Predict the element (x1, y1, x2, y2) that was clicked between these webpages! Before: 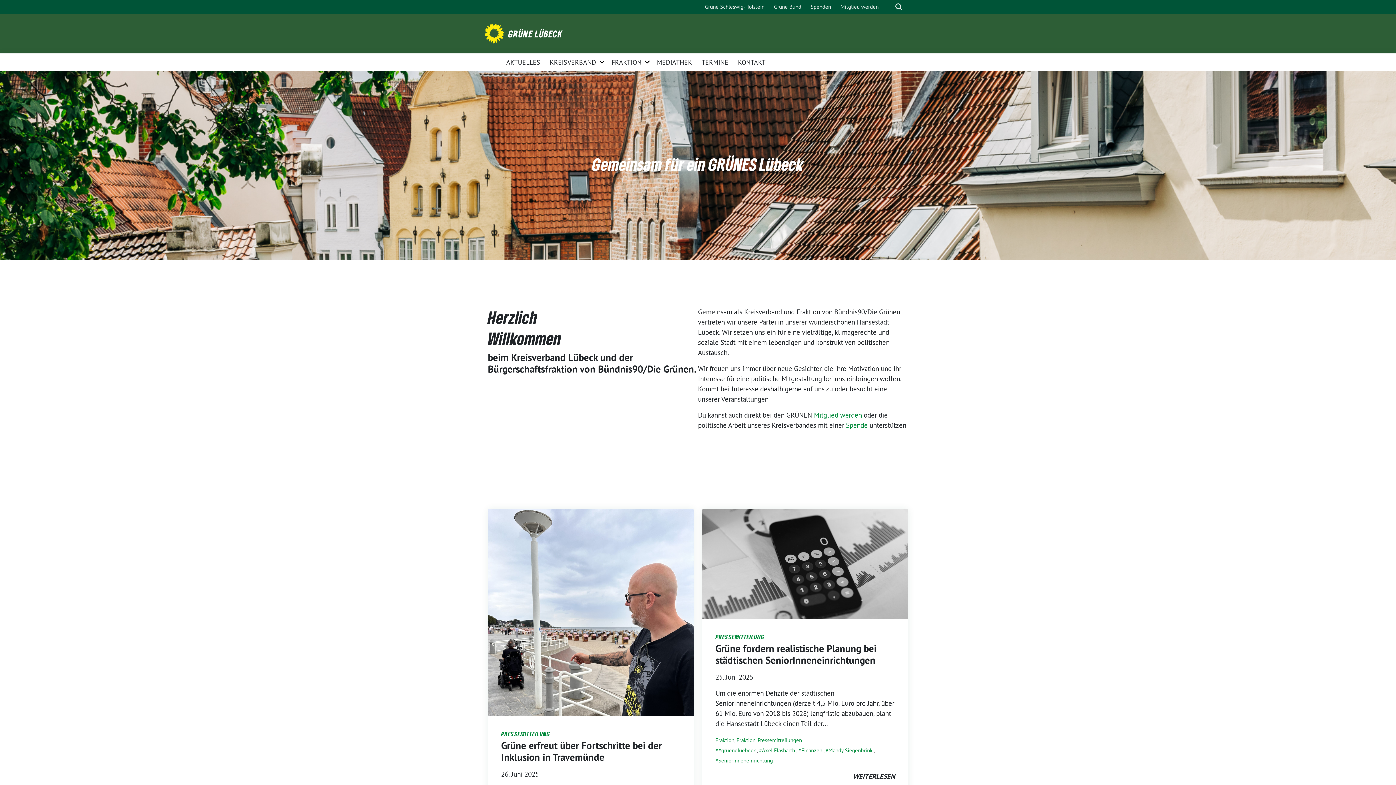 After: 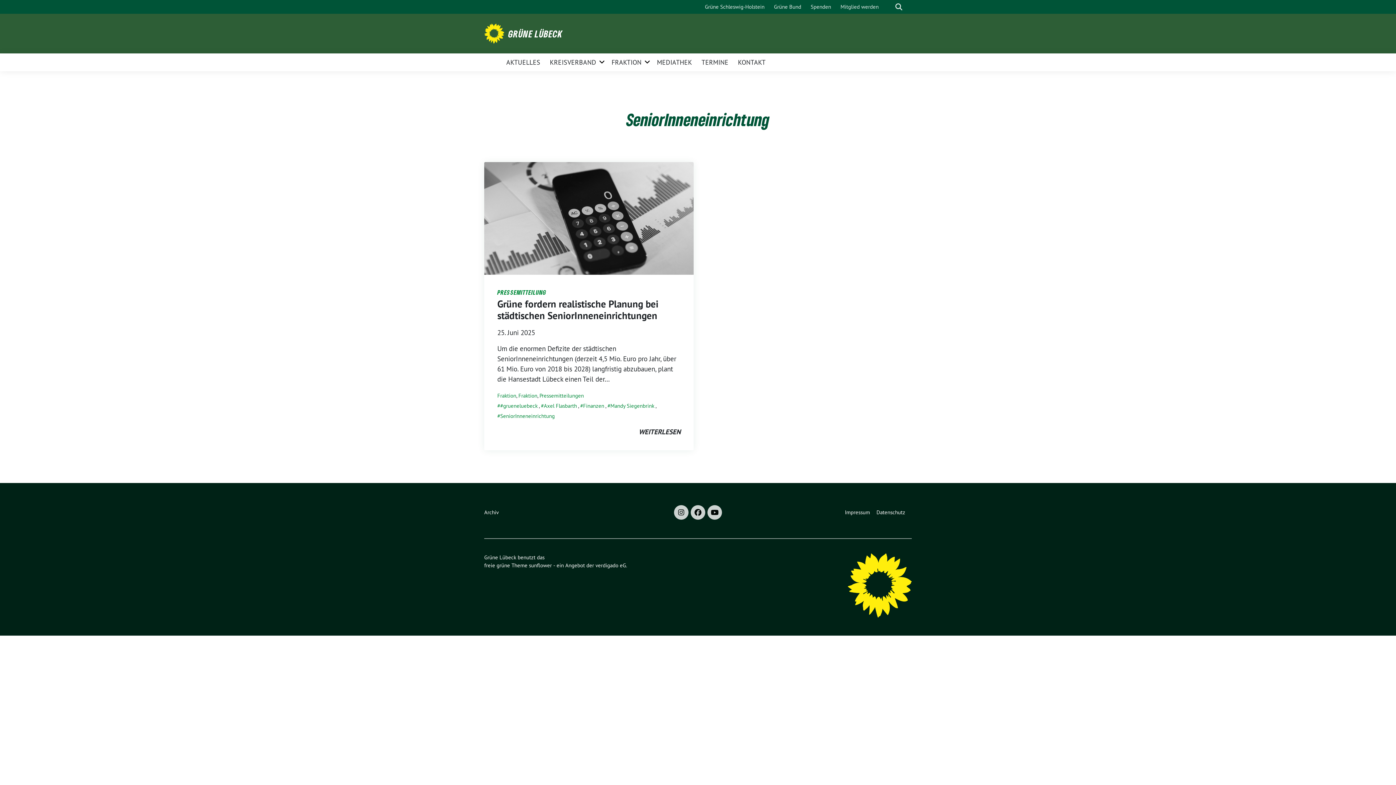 Action: bbox: (715, 757, 773, 764) label: SeniorInneneinrichtung